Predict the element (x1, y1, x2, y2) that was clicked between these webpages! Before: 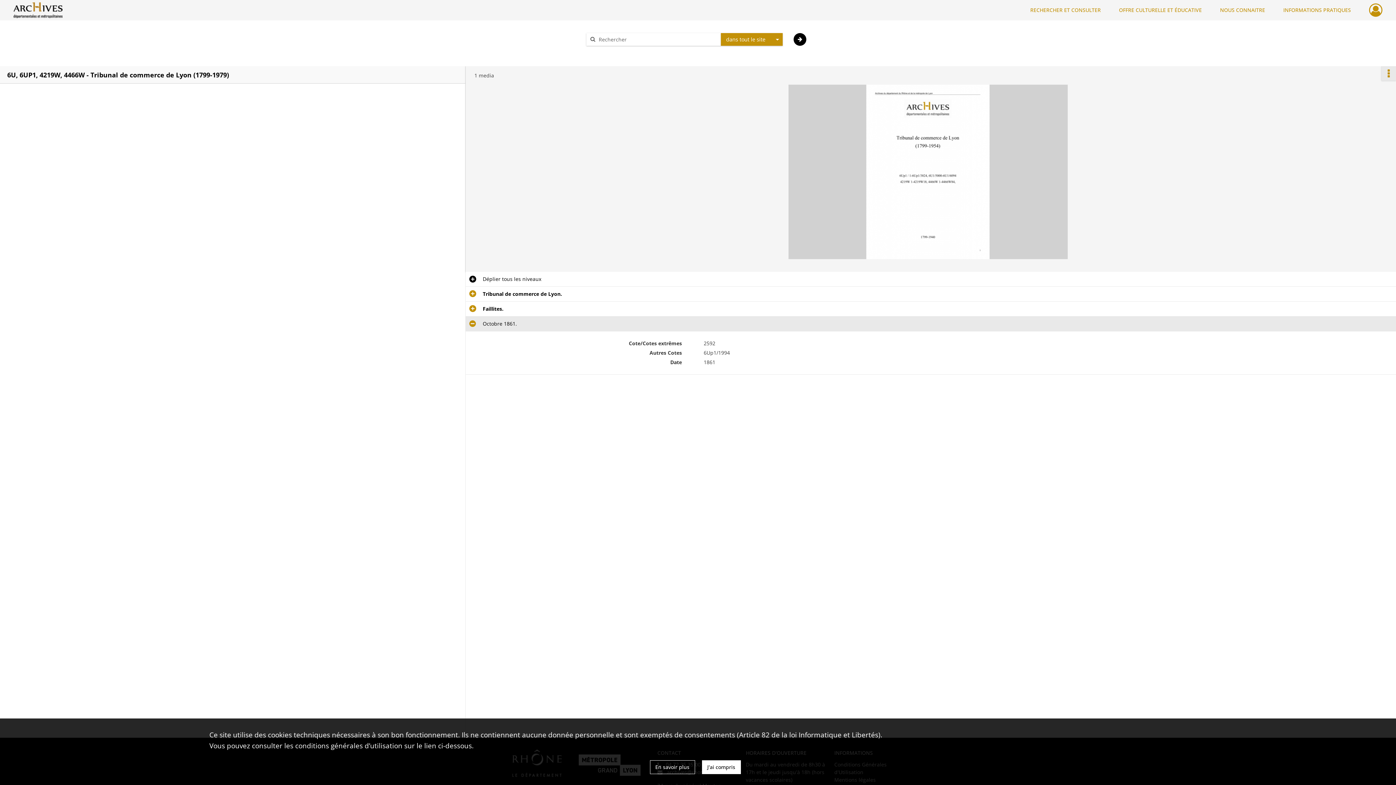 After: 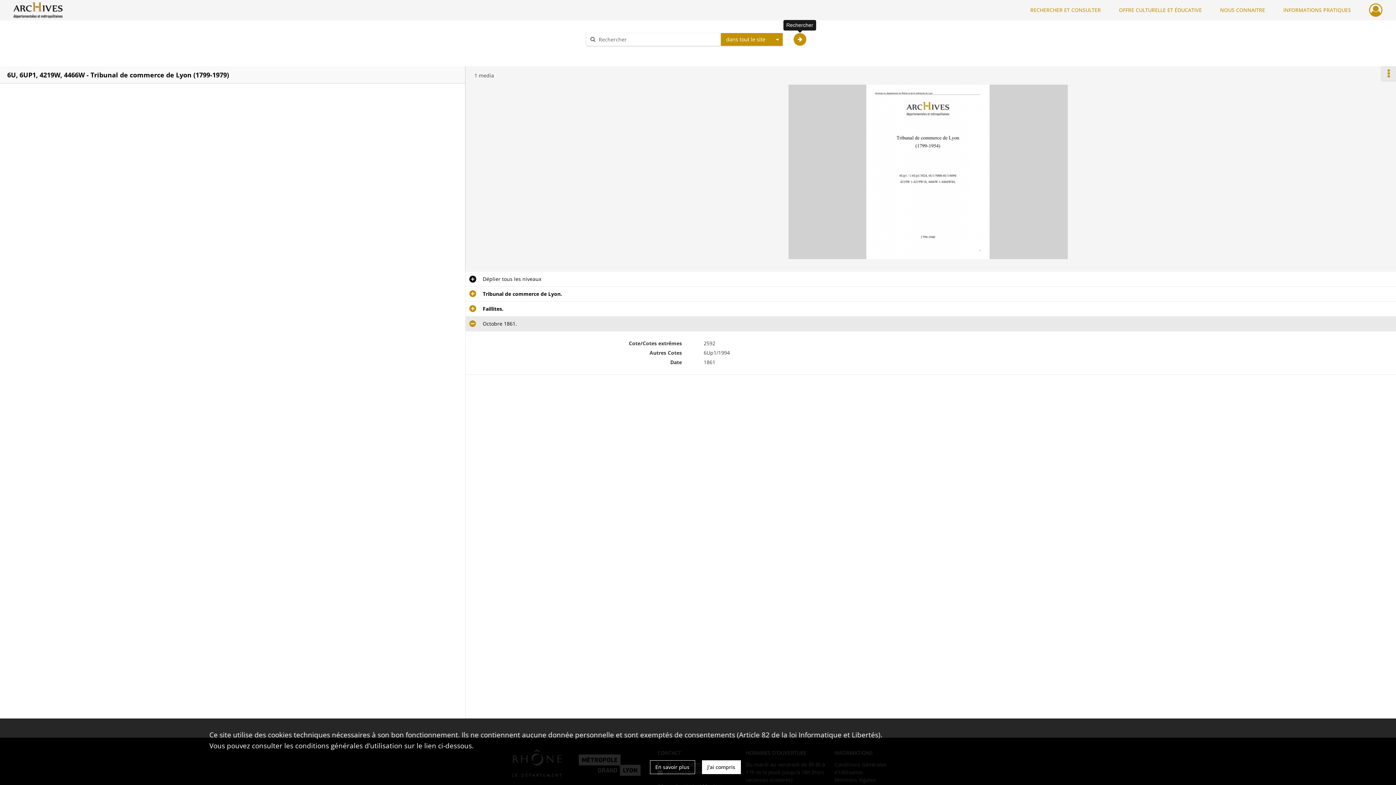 Action: bbox: (793, 32, 806, 45)